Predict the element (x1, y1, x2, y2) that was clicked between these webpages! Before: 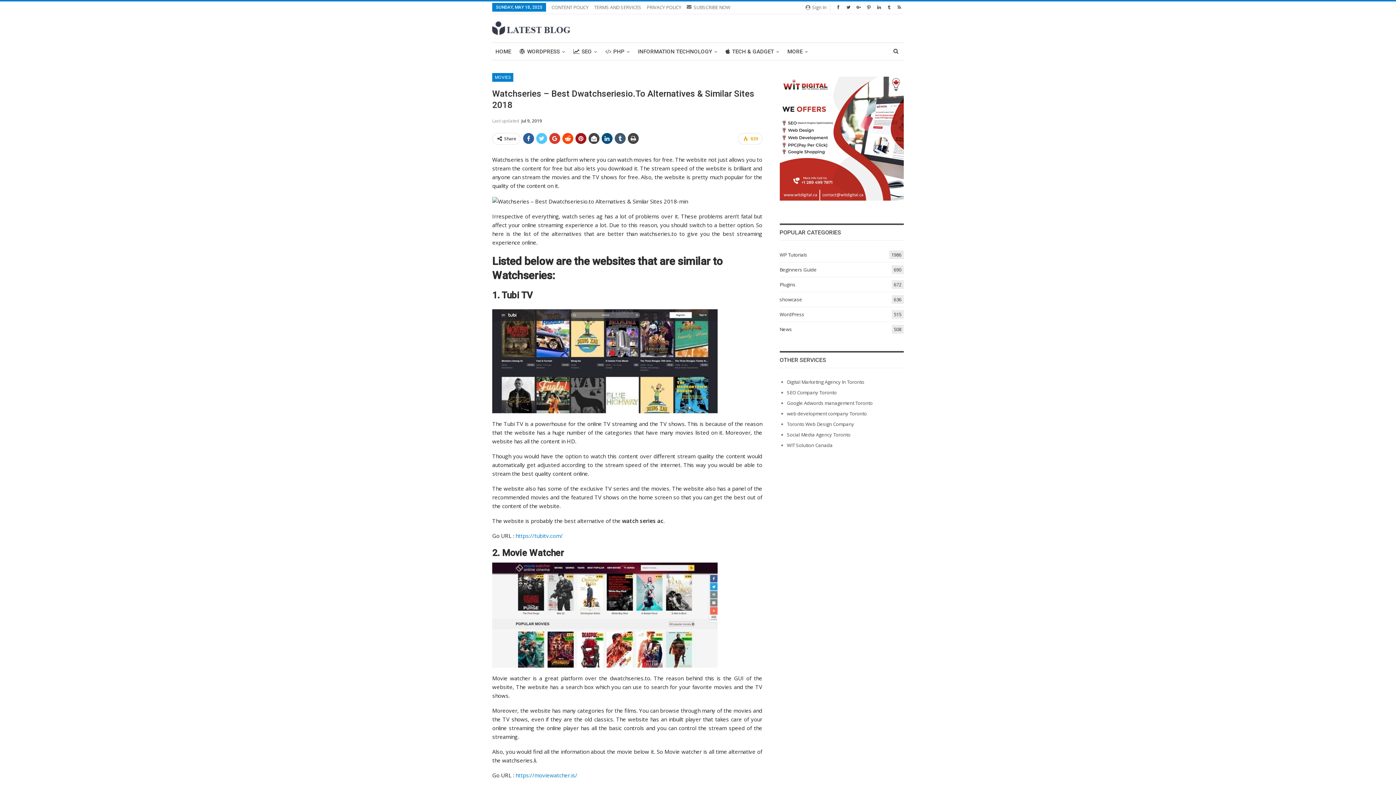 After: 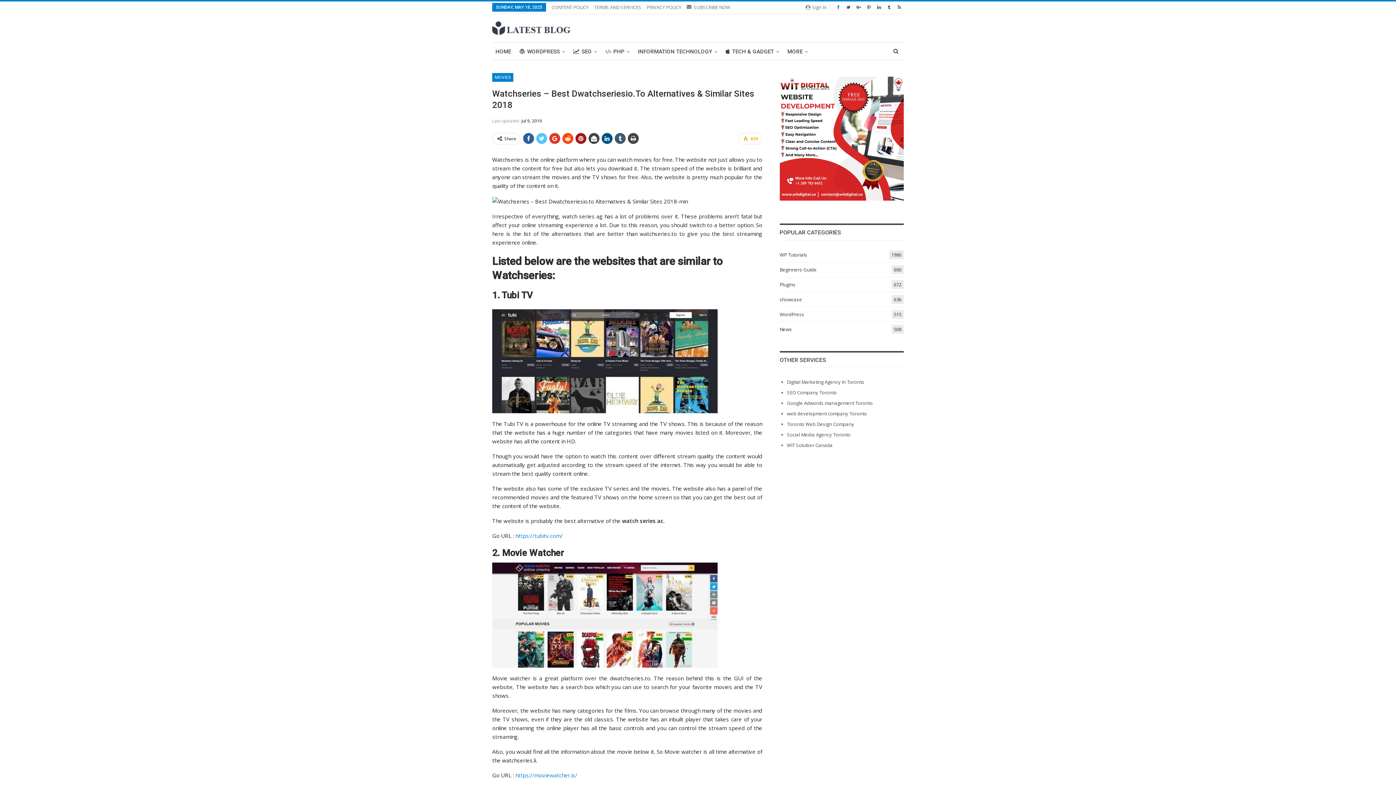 Action: bbox: (834, 4, 842, 9)